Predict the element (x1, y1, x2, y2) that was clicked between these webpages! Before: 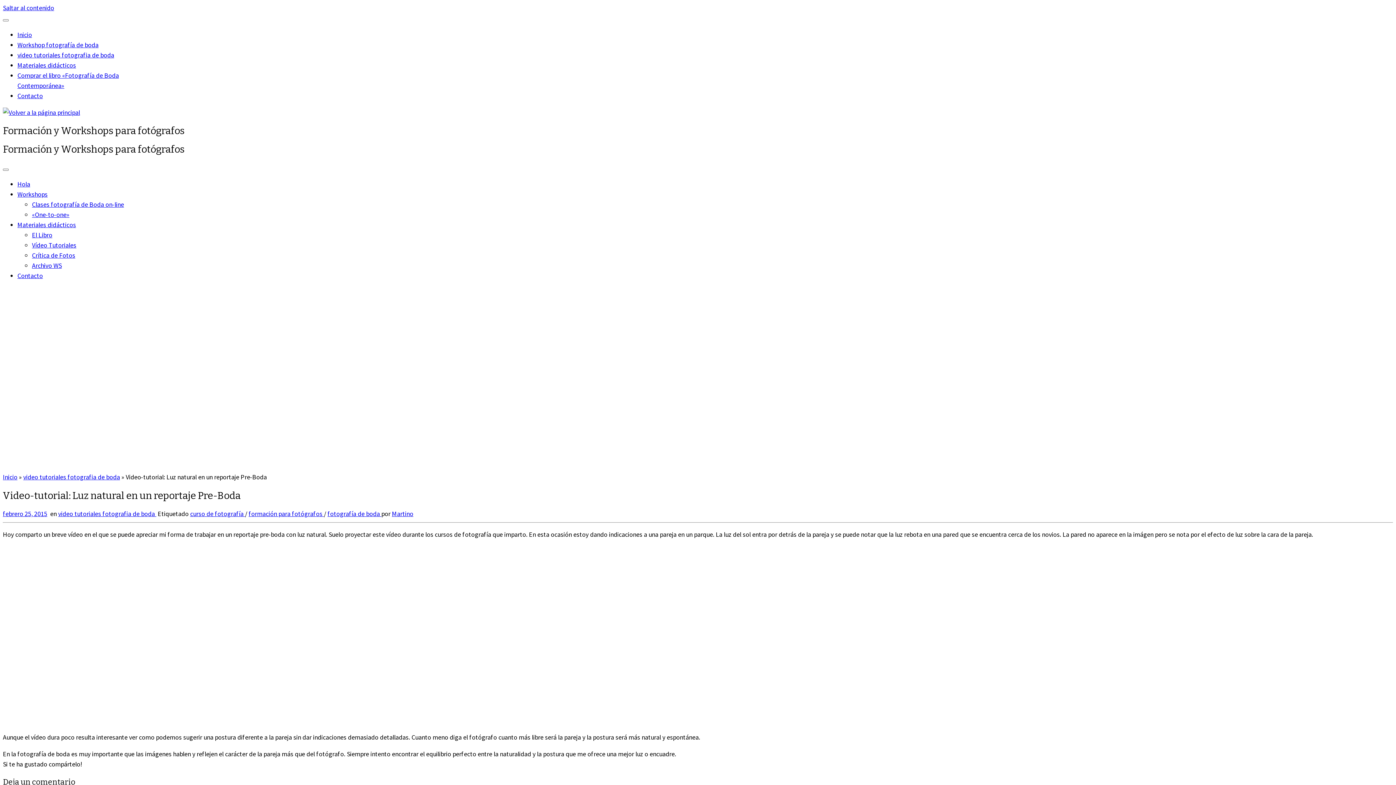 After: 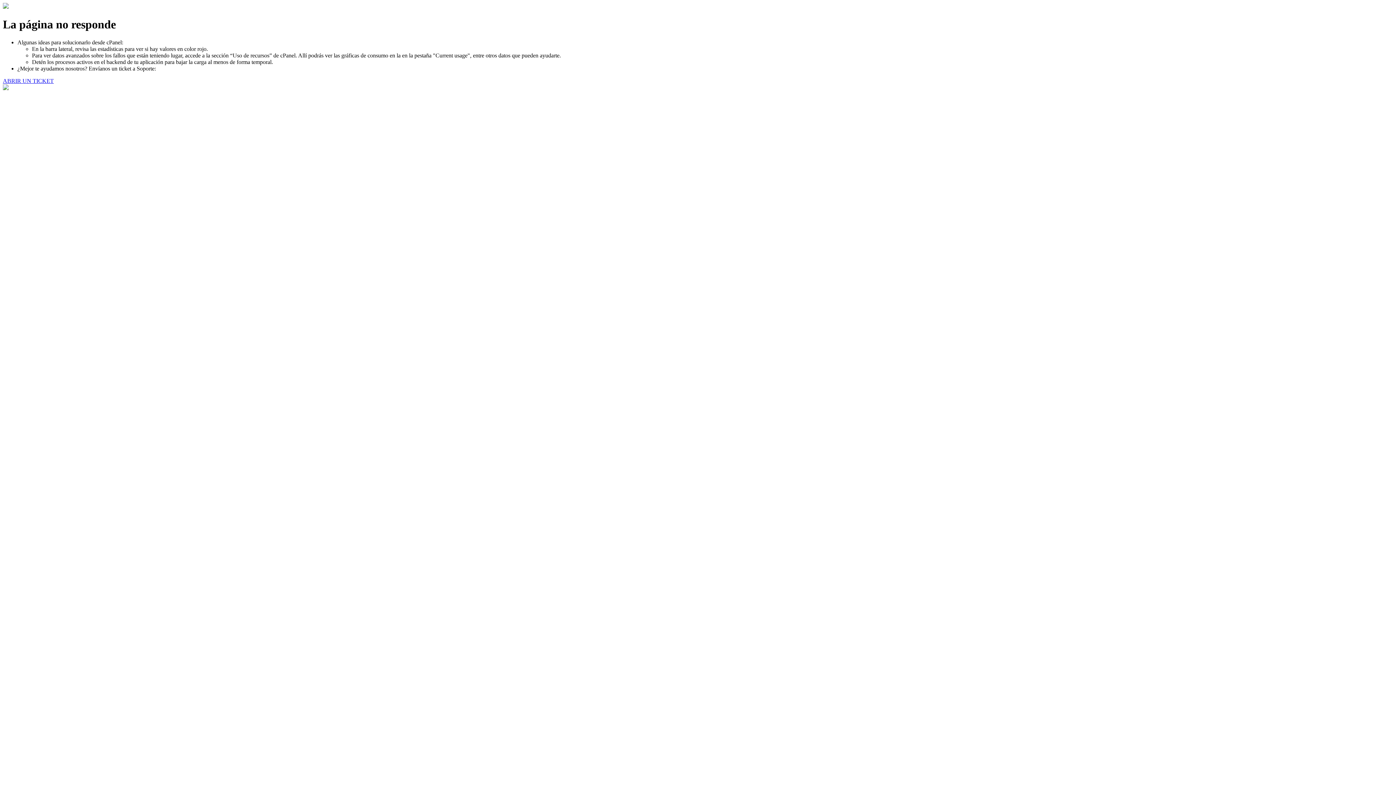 Action: bbox: (17, 190, 47, 198) label: Workshops